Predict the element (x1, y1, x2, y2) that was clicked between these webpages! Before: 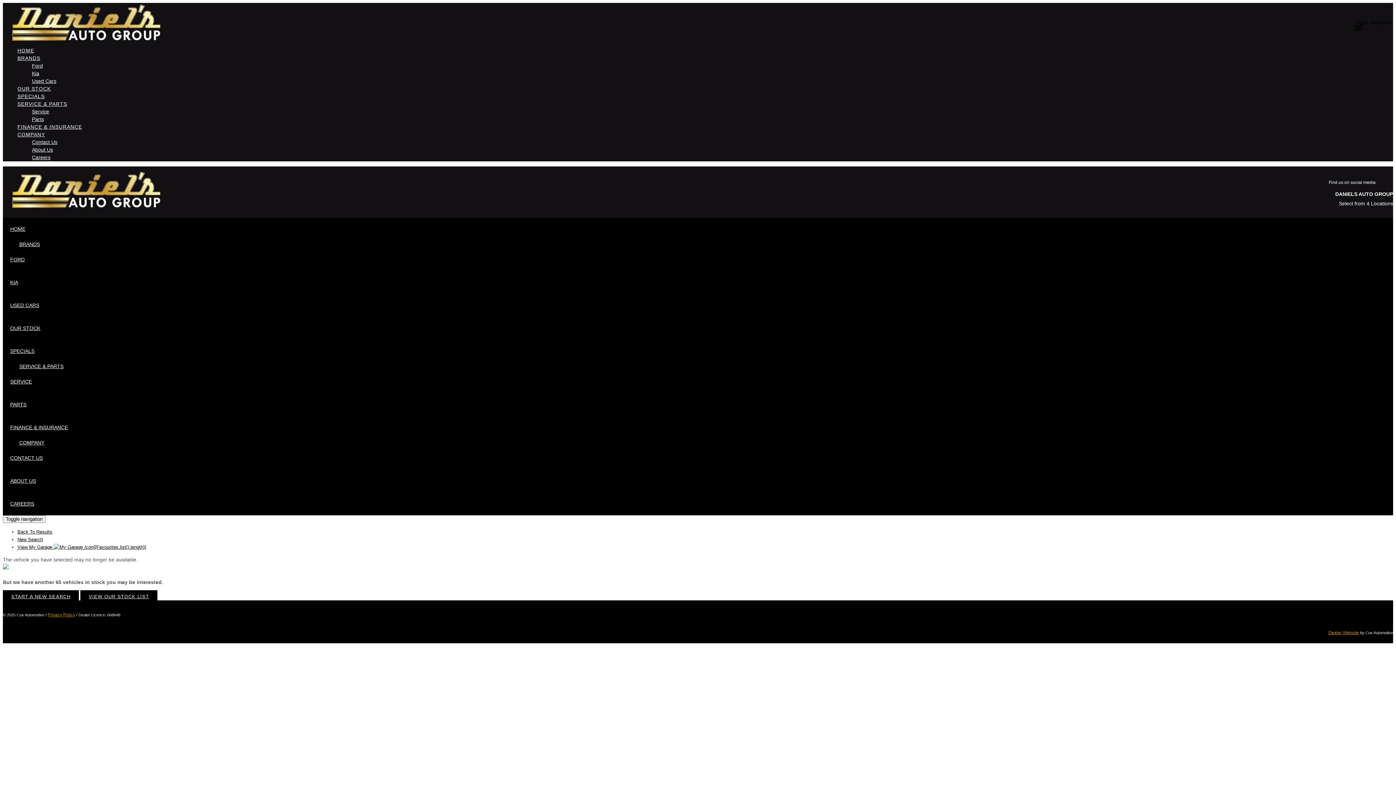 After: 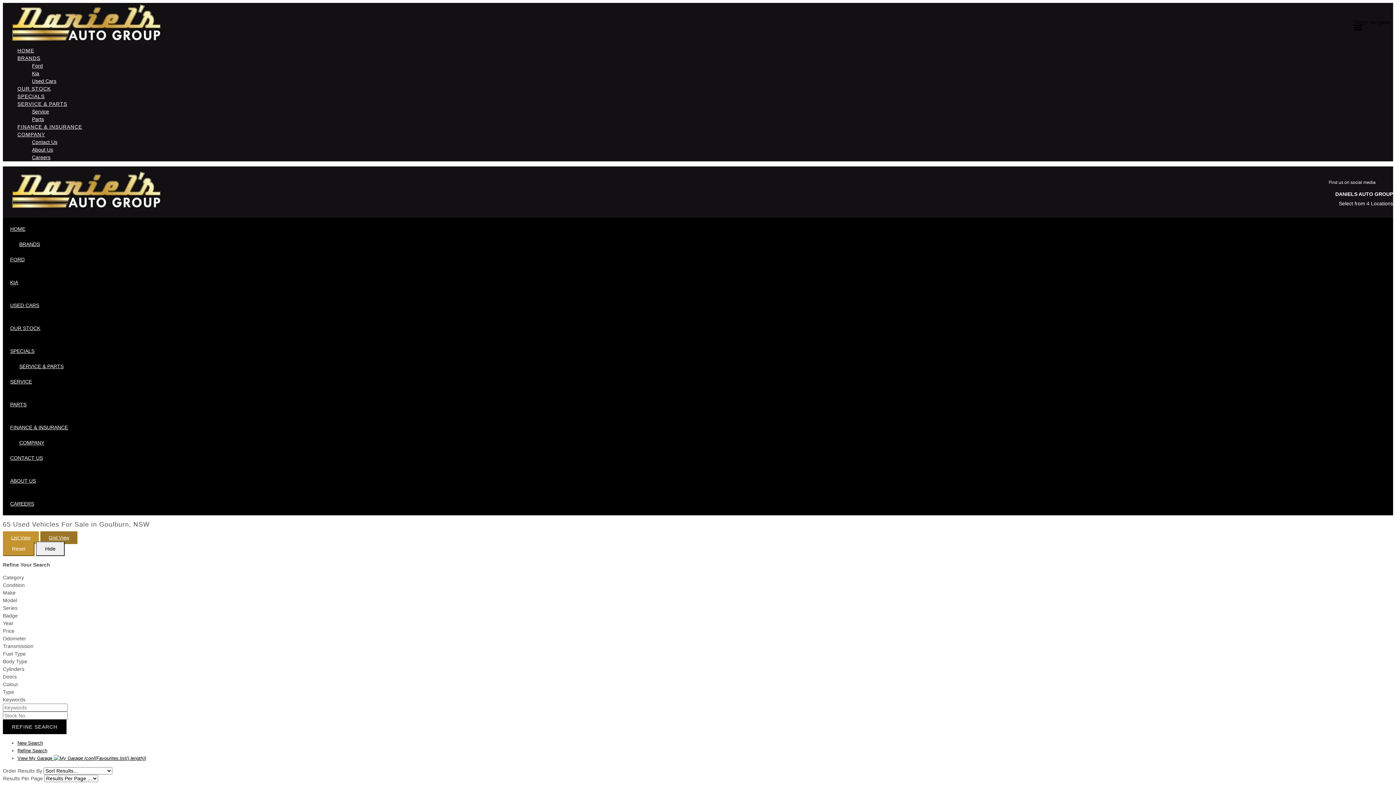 Action: bbox: (17, 529, 52, 534) label: Back To Results